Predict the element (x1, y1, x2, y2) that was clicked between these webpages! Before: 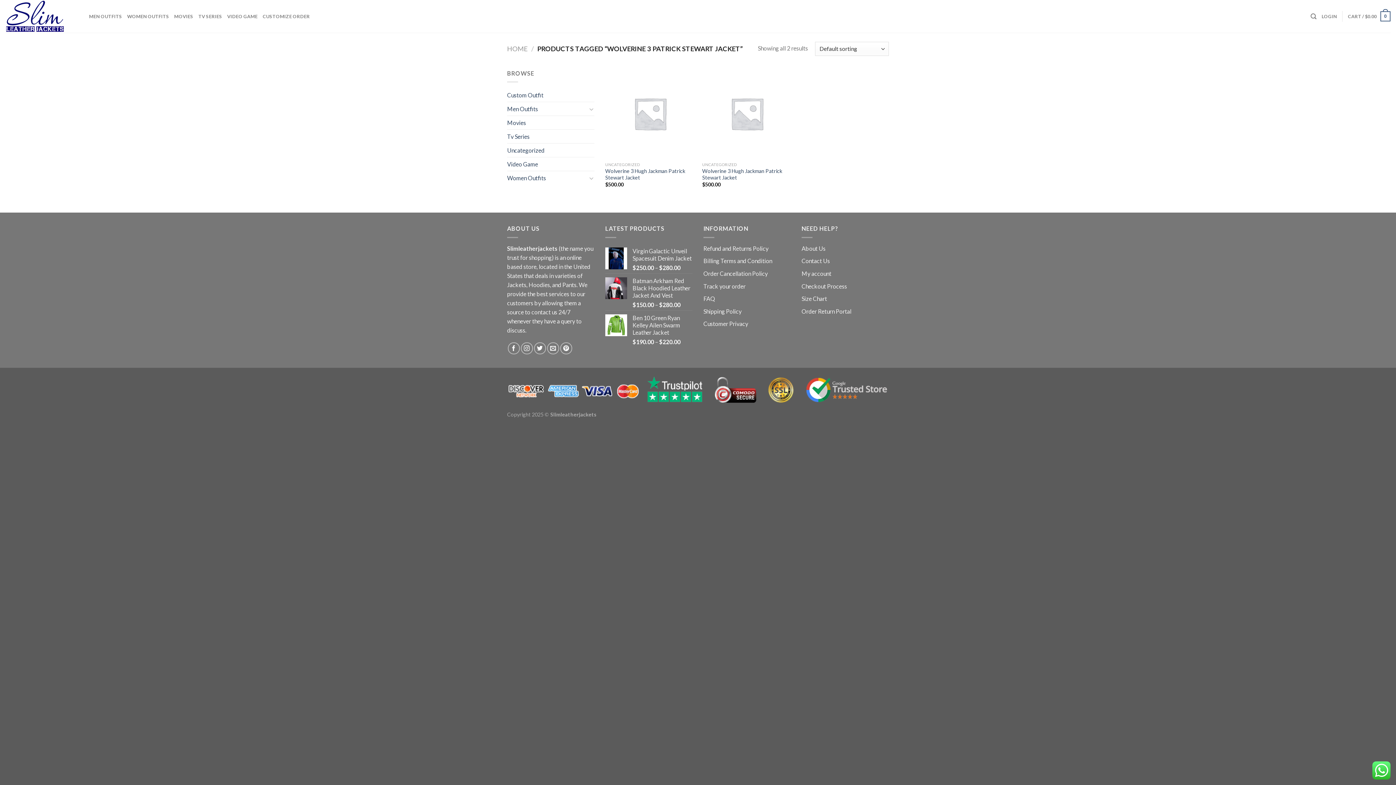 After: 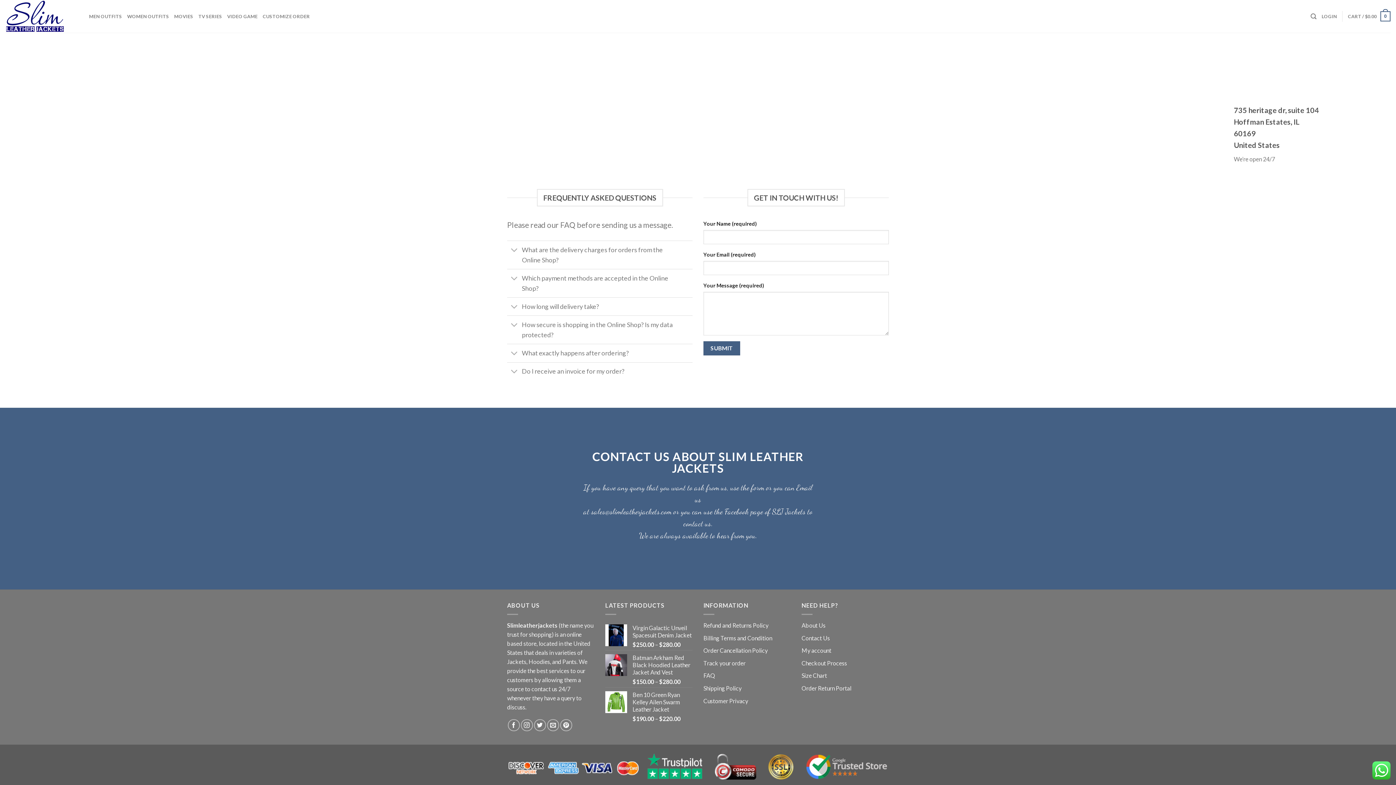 Action: label: Contact Us bbox: (801, 257, 830, 264)